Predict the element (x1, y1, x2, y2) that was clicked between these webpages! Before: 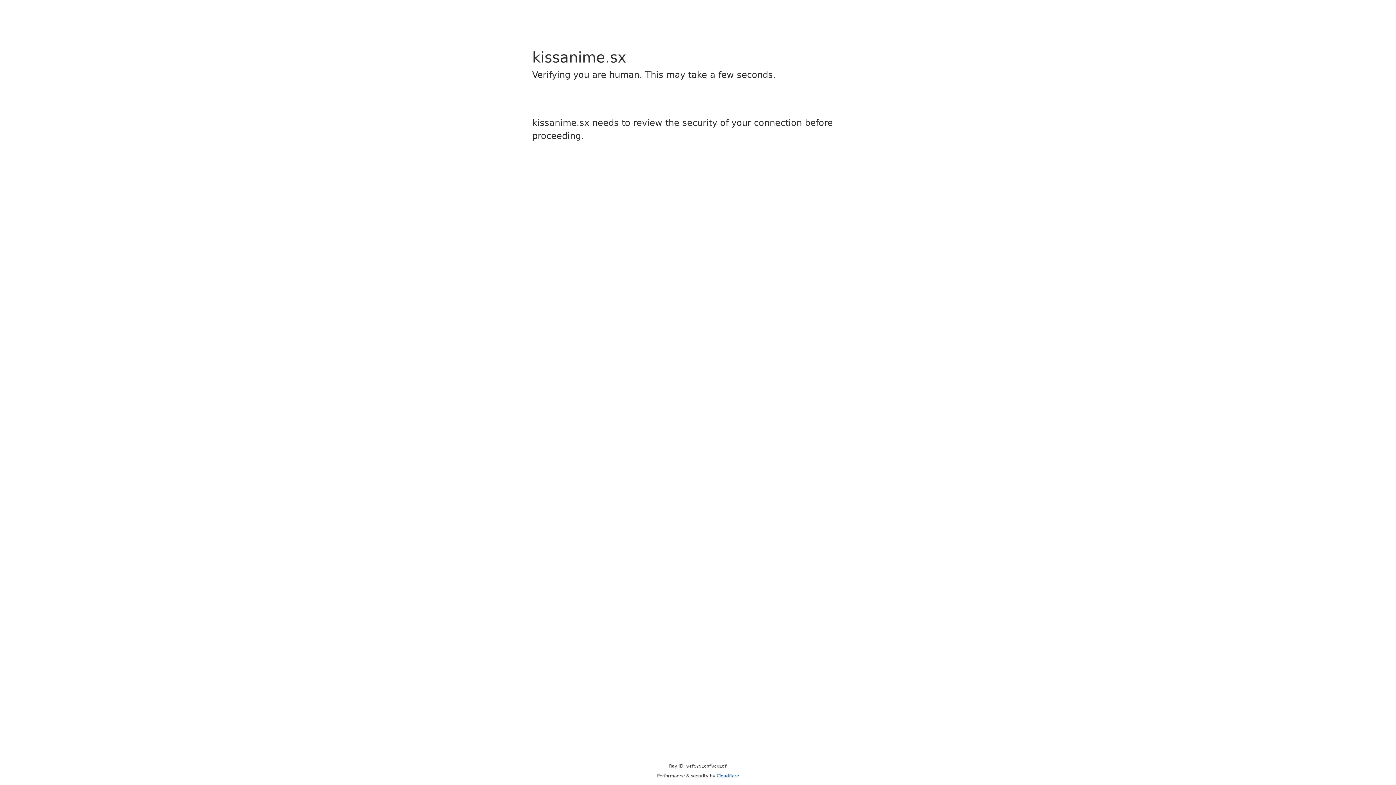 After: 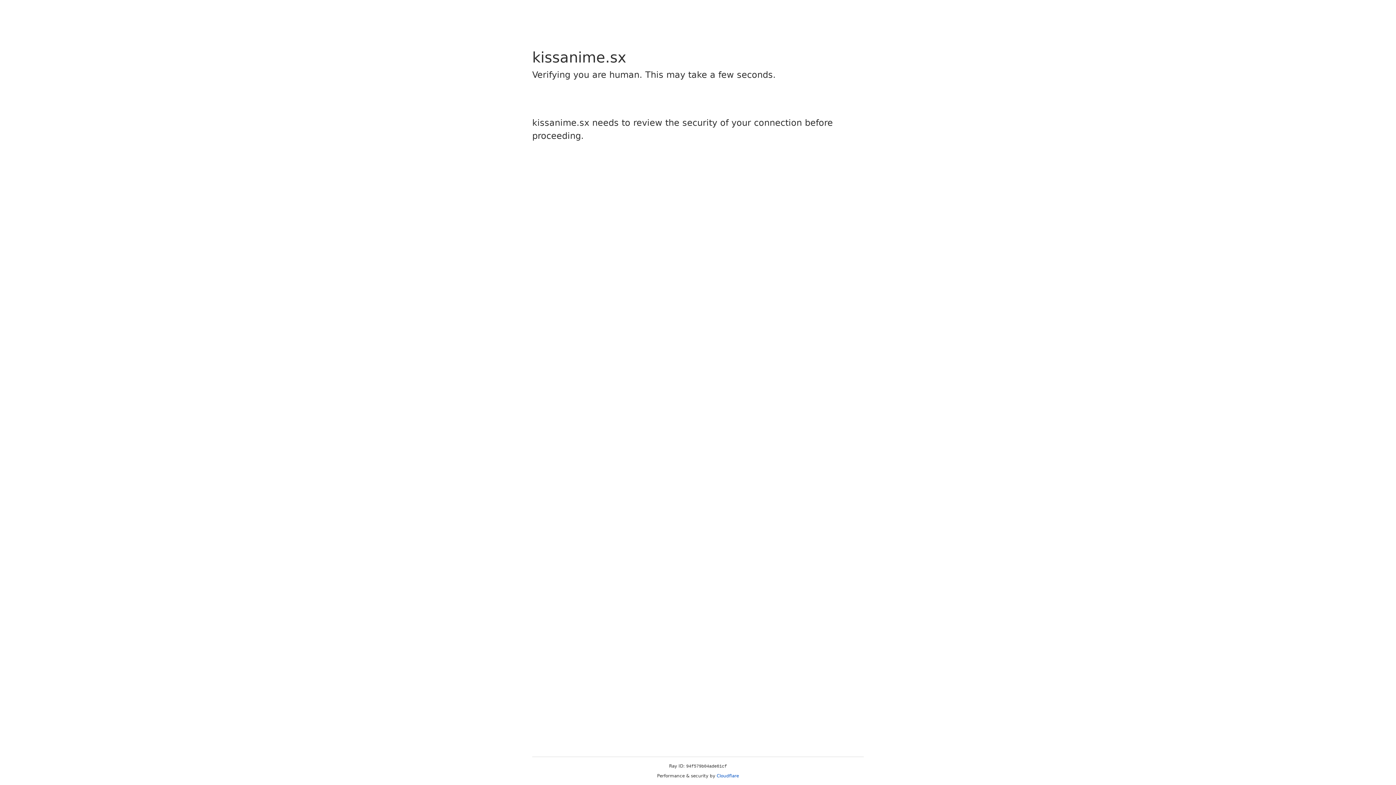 Action: label: Cloudflare bbox: (716, 773, 739, 778)